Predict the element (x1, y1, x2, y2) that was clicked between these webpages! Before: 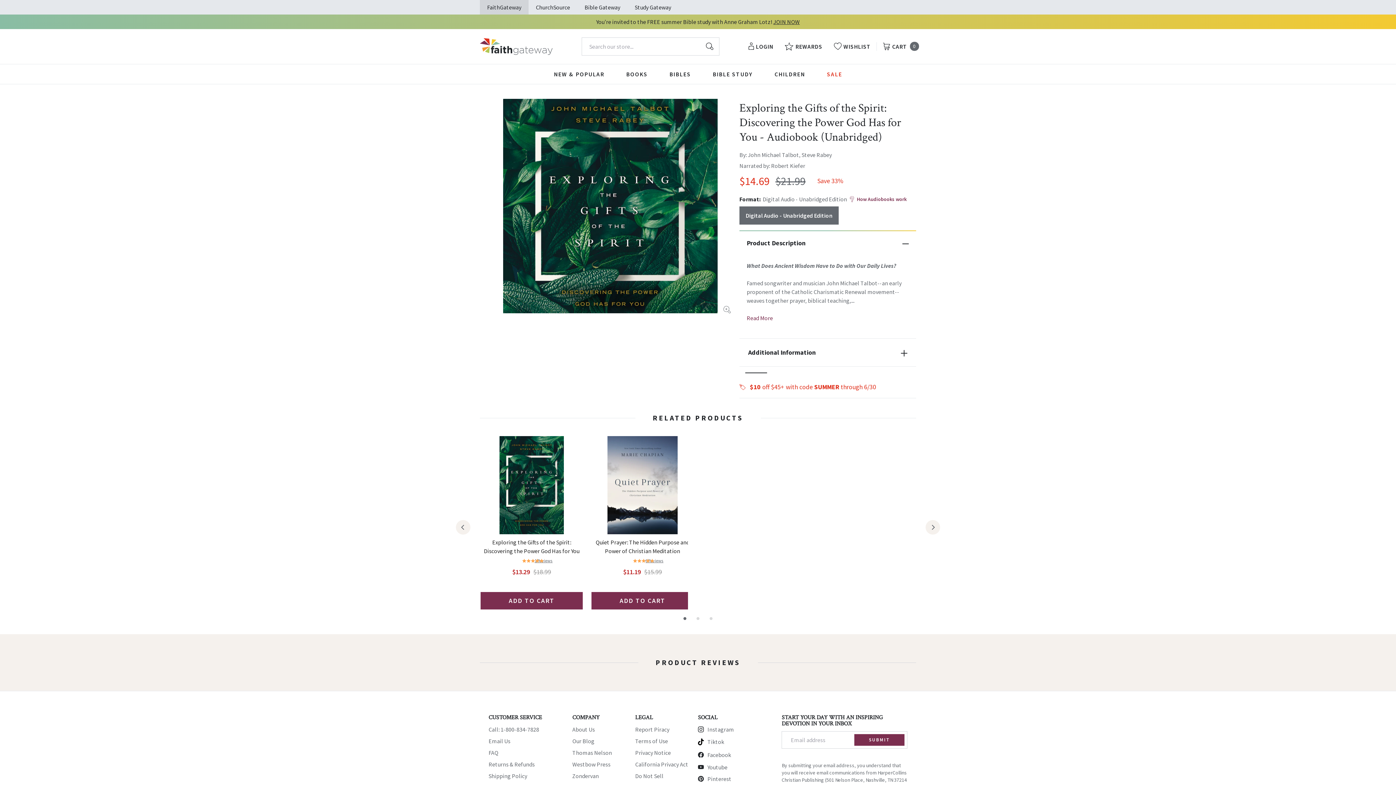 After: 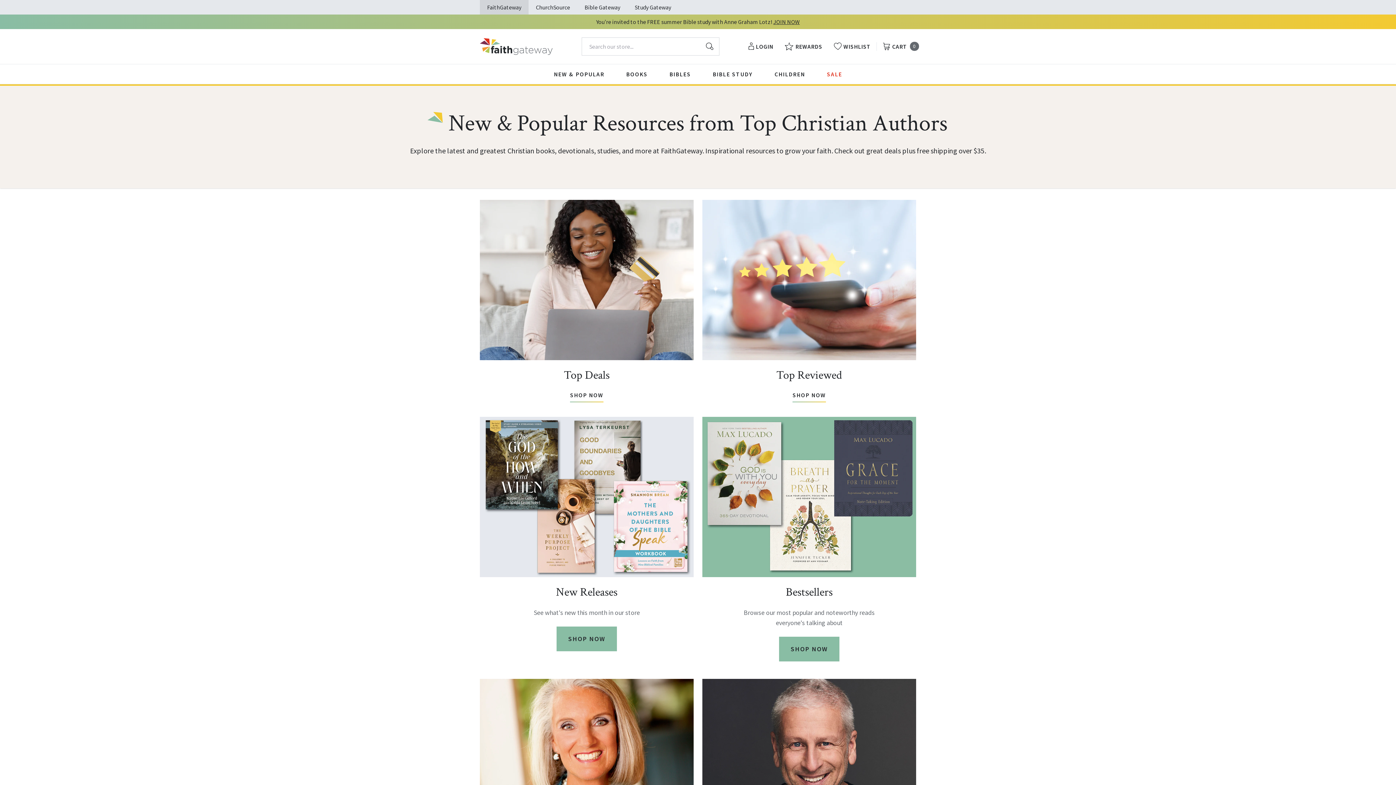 Action: bbox: (554, 64, 604, 84) label: NEW & POPULAR